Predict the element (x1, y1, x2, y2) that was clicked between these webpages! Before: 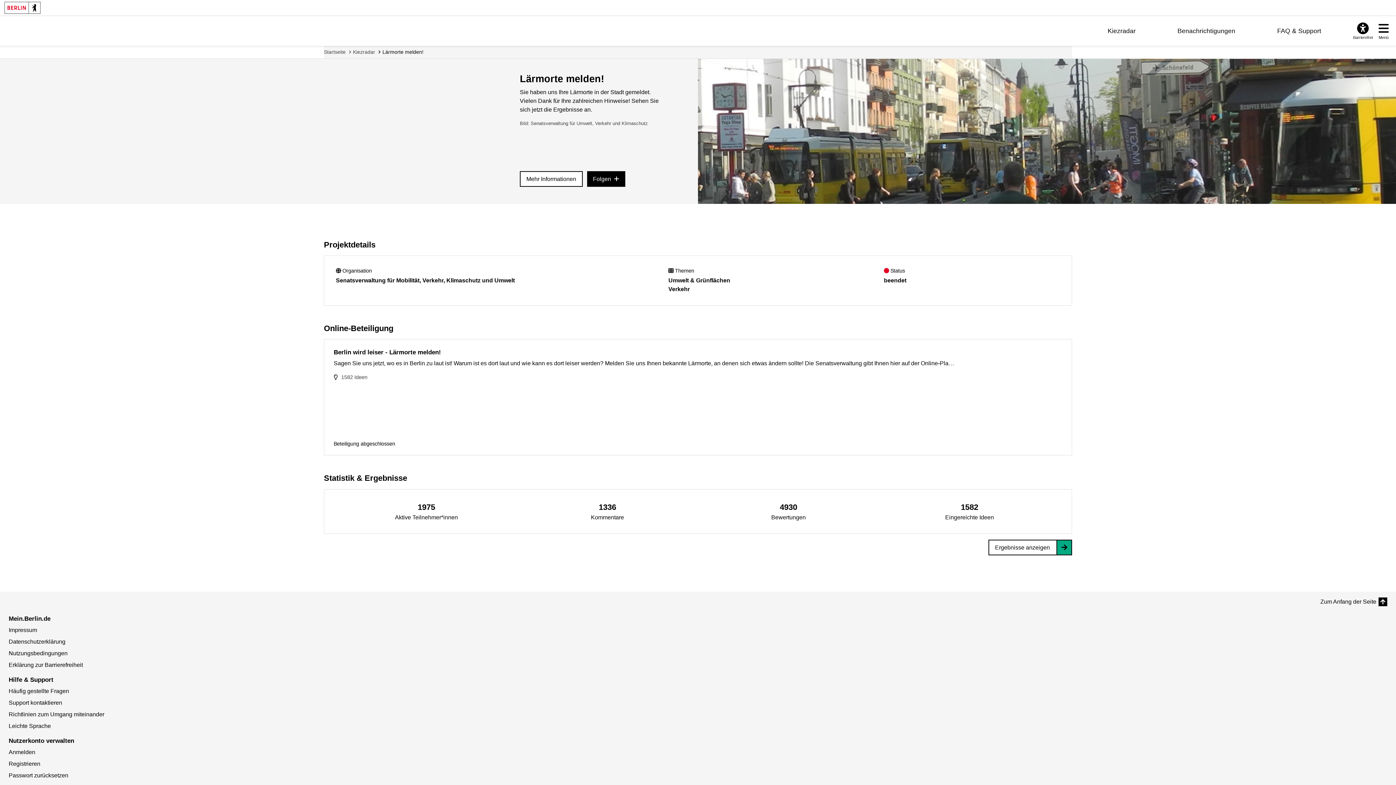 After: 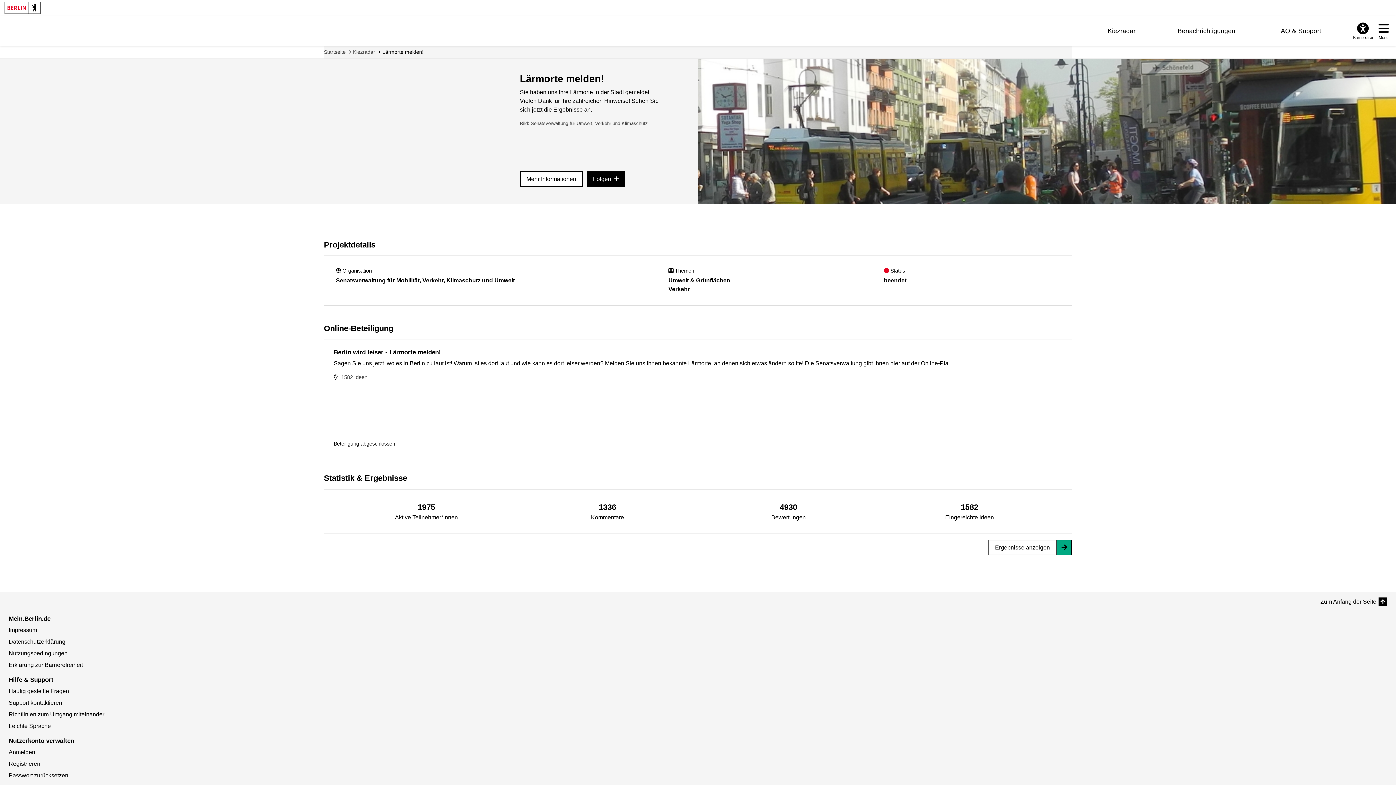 Action: bbox: (1376, 21, 1392, 40) label: Overlay öffnen: Menü